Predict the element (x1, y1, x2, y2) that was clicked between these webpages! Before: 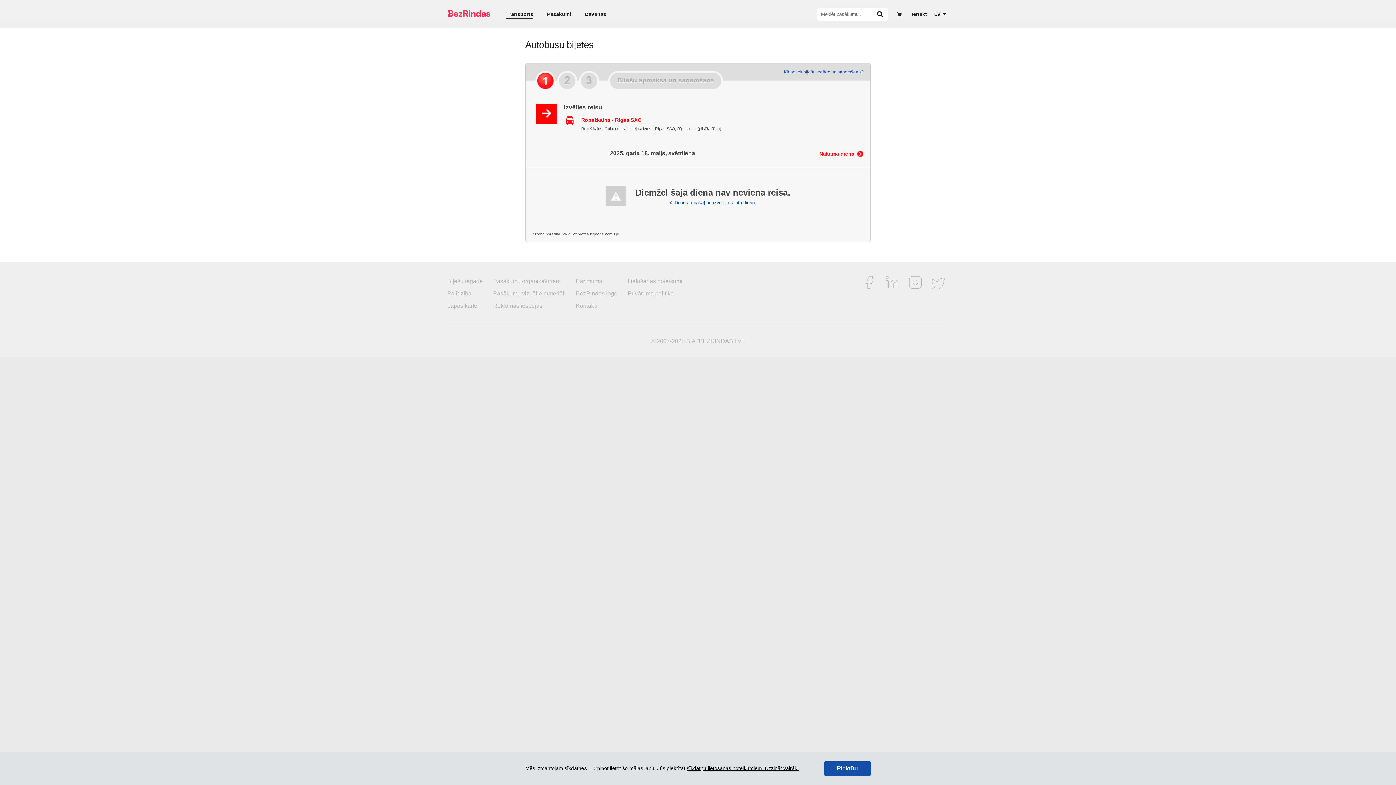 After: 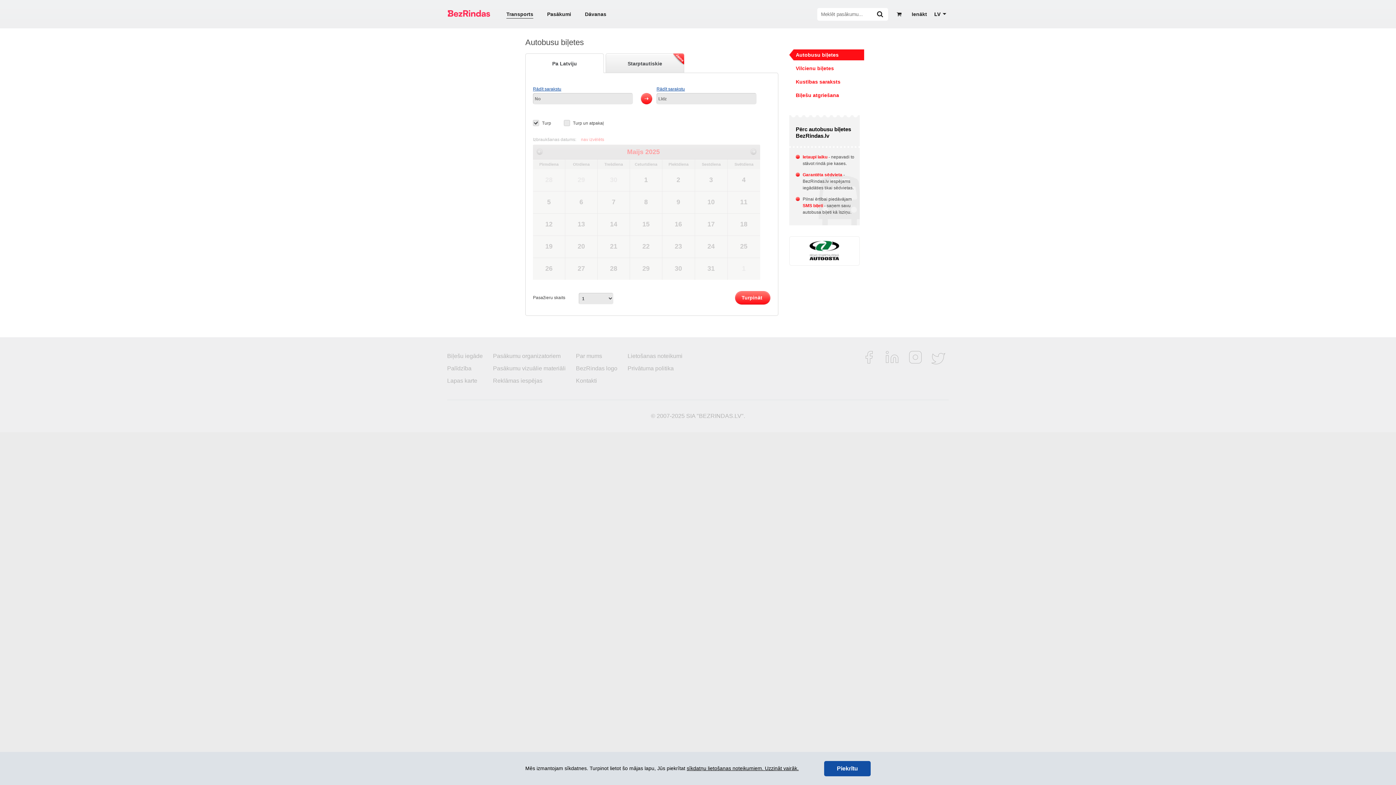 Action: label: Doties atpakaļ un izvēlēties citu dienu. bbox: (669, 200, 756, 205)